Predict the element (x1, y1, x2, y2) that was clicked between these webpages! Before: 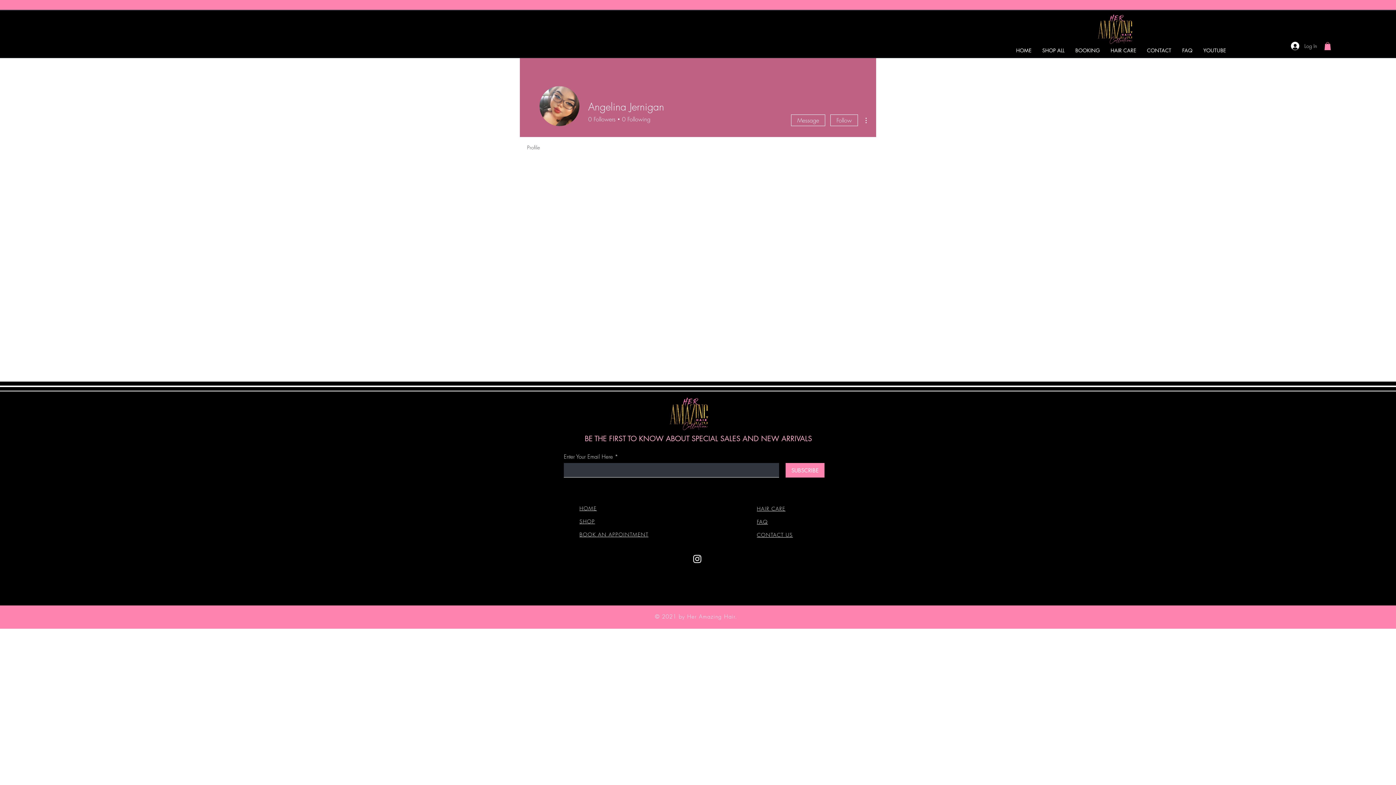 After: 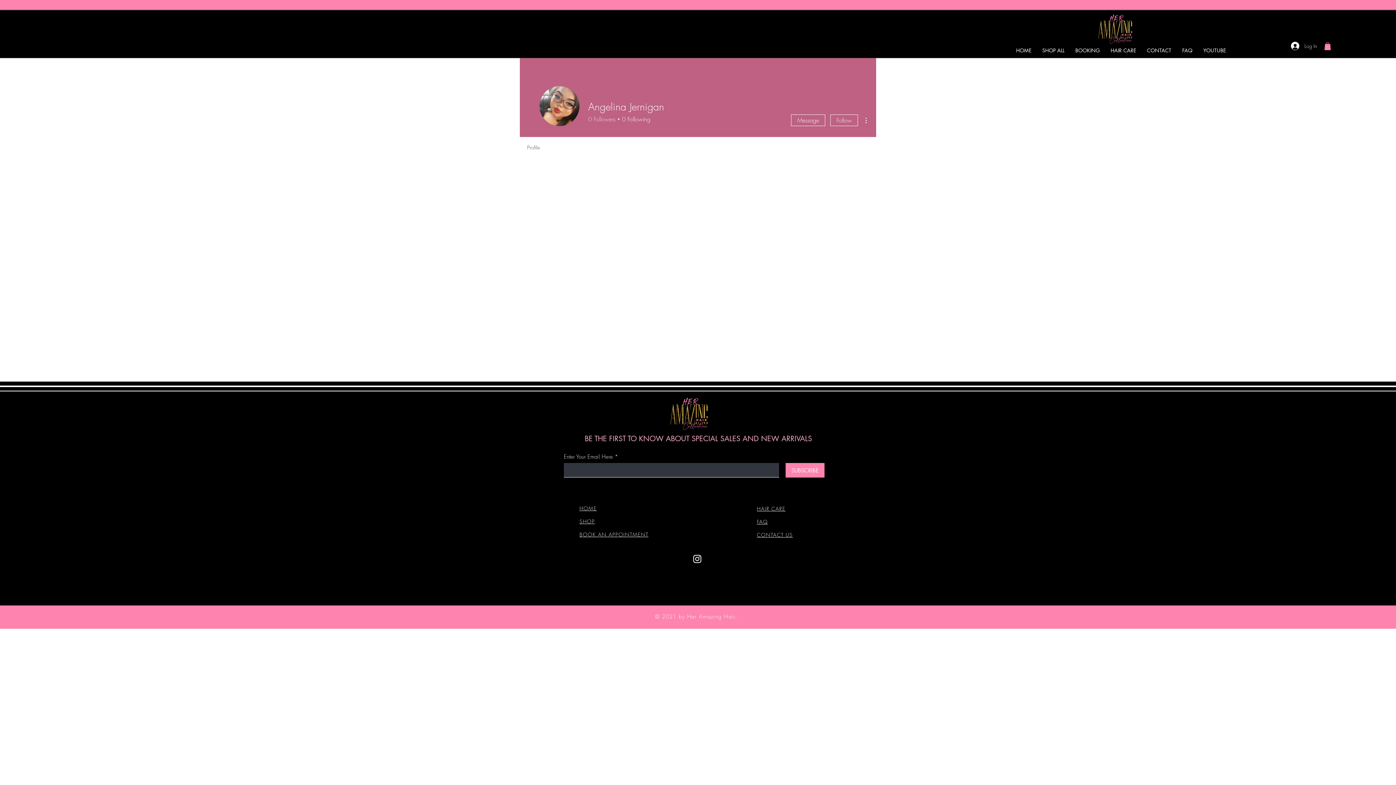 Action: label: 0
Followers bbox: (588, 115, 615, 123)